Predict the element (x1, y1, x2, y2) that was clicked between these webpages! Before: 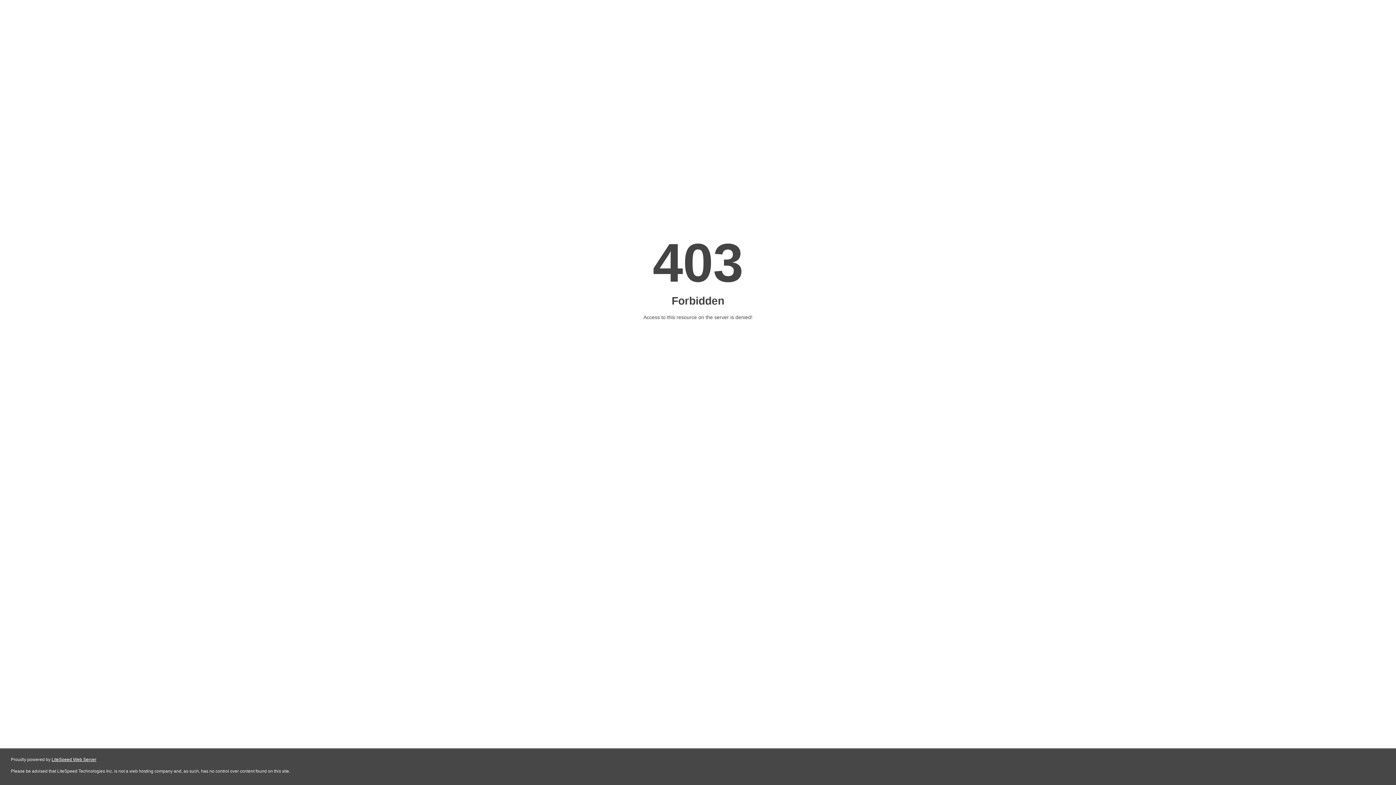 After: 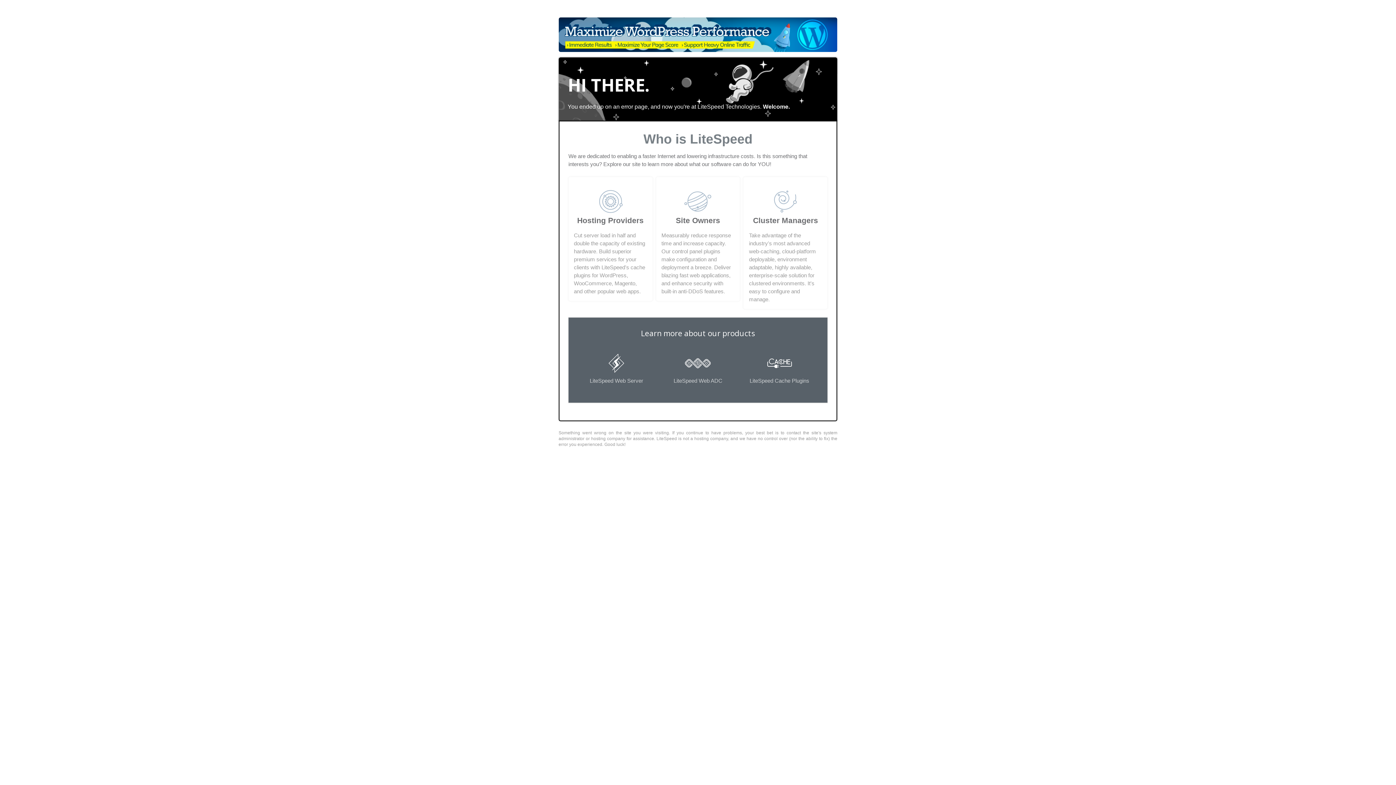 Action: bbox: (51, 757, 96, 762) label: LiteSpeed Web Server